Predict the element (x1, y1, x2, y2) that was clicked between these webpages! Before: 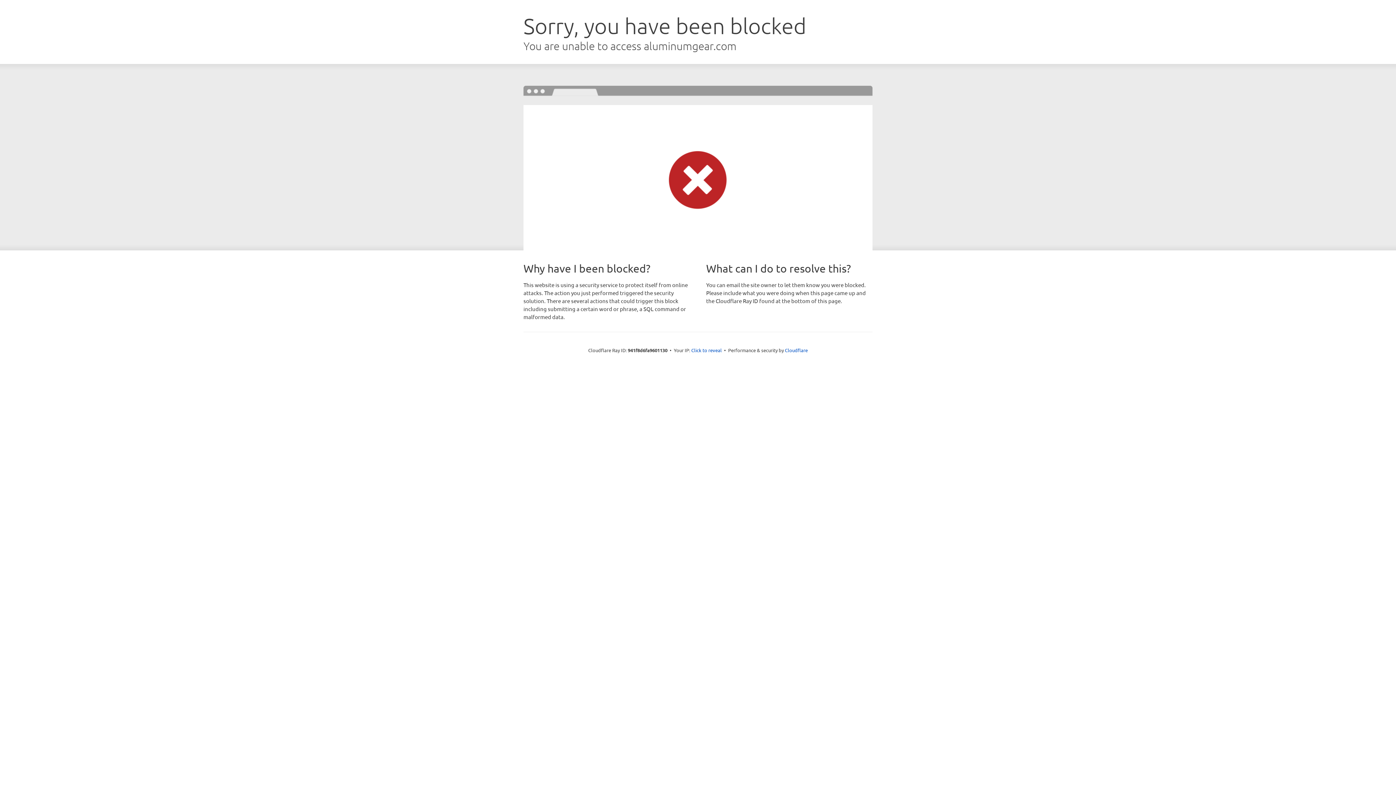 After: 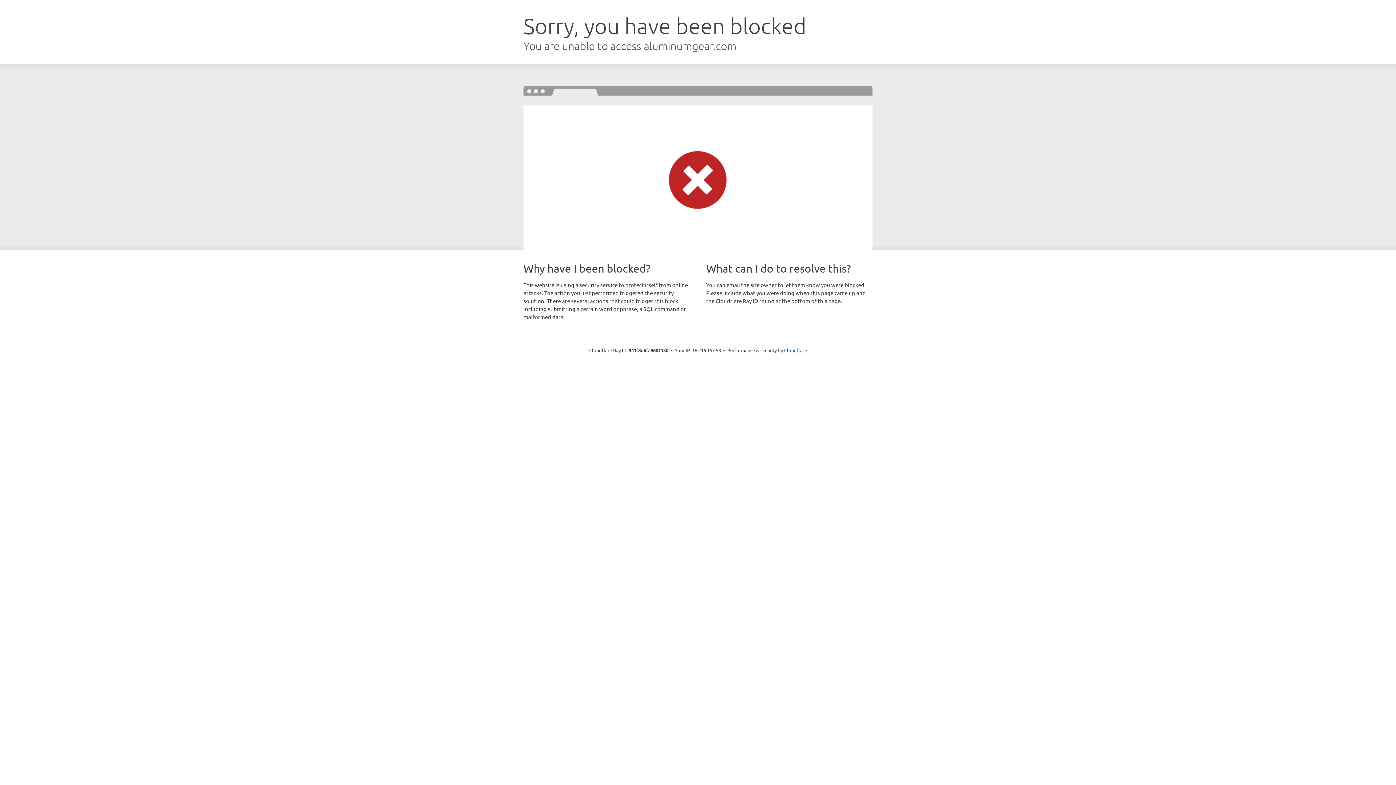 Action: label: Click to reveal bbox: (691, 346, 722, 353)